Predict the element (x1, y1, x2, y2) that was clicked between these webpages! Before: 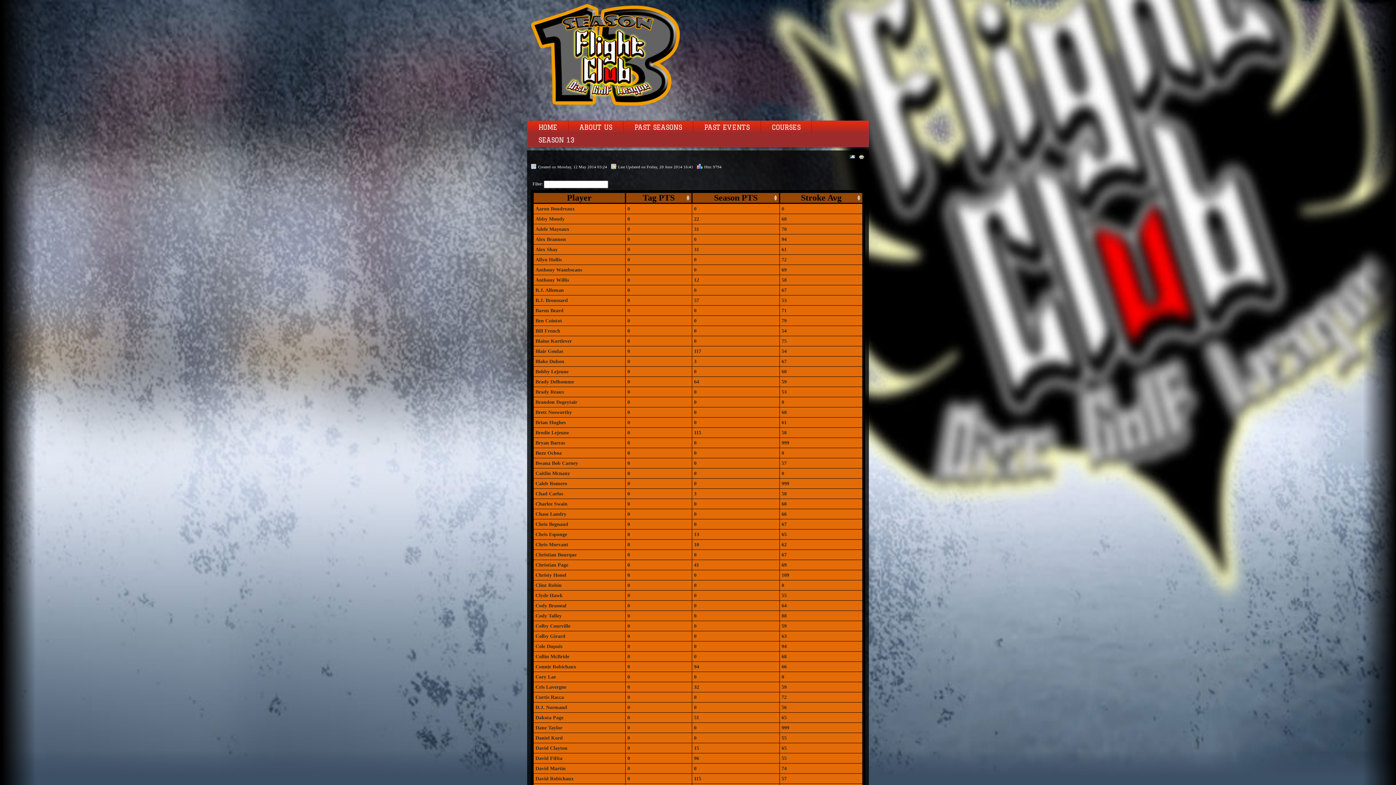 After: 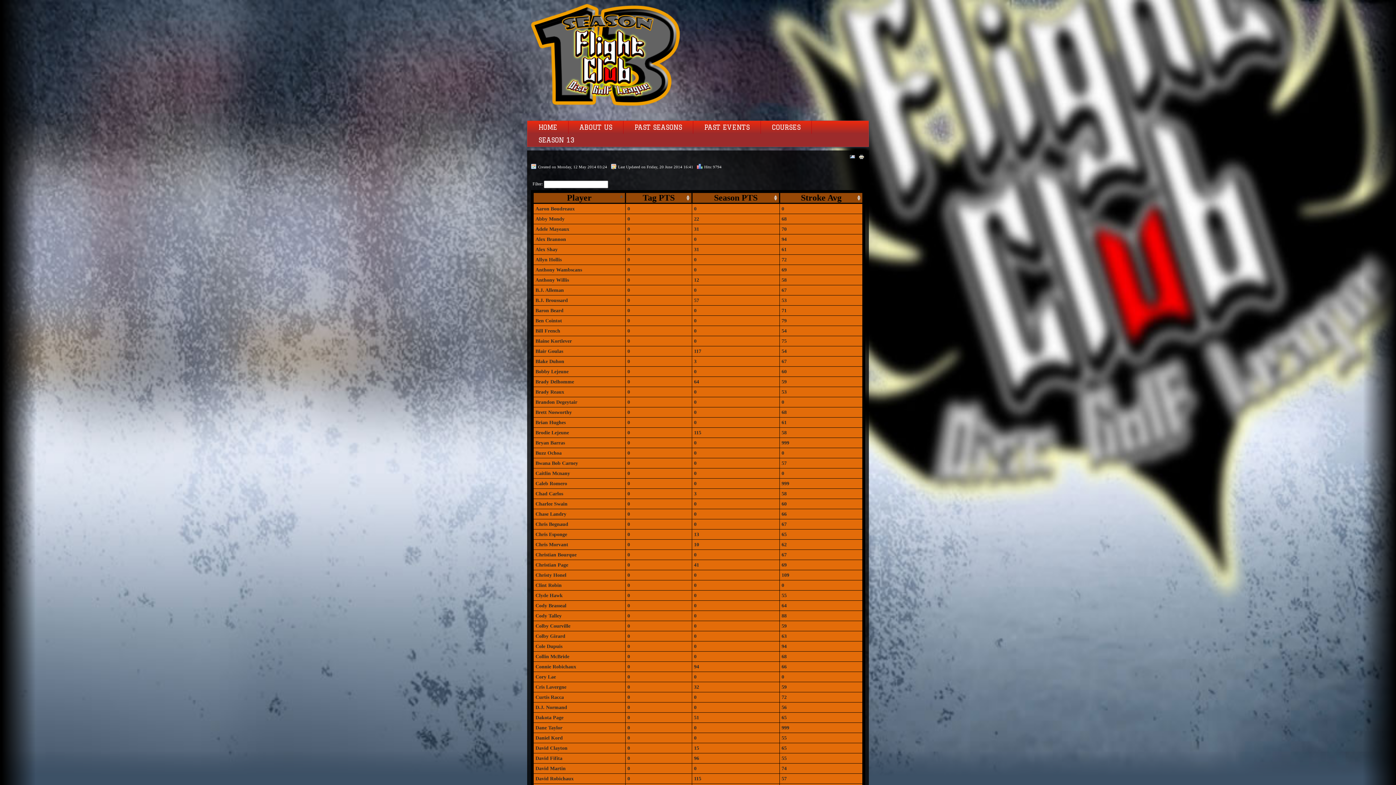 Action: bbox: (857, 155, 864, 161)